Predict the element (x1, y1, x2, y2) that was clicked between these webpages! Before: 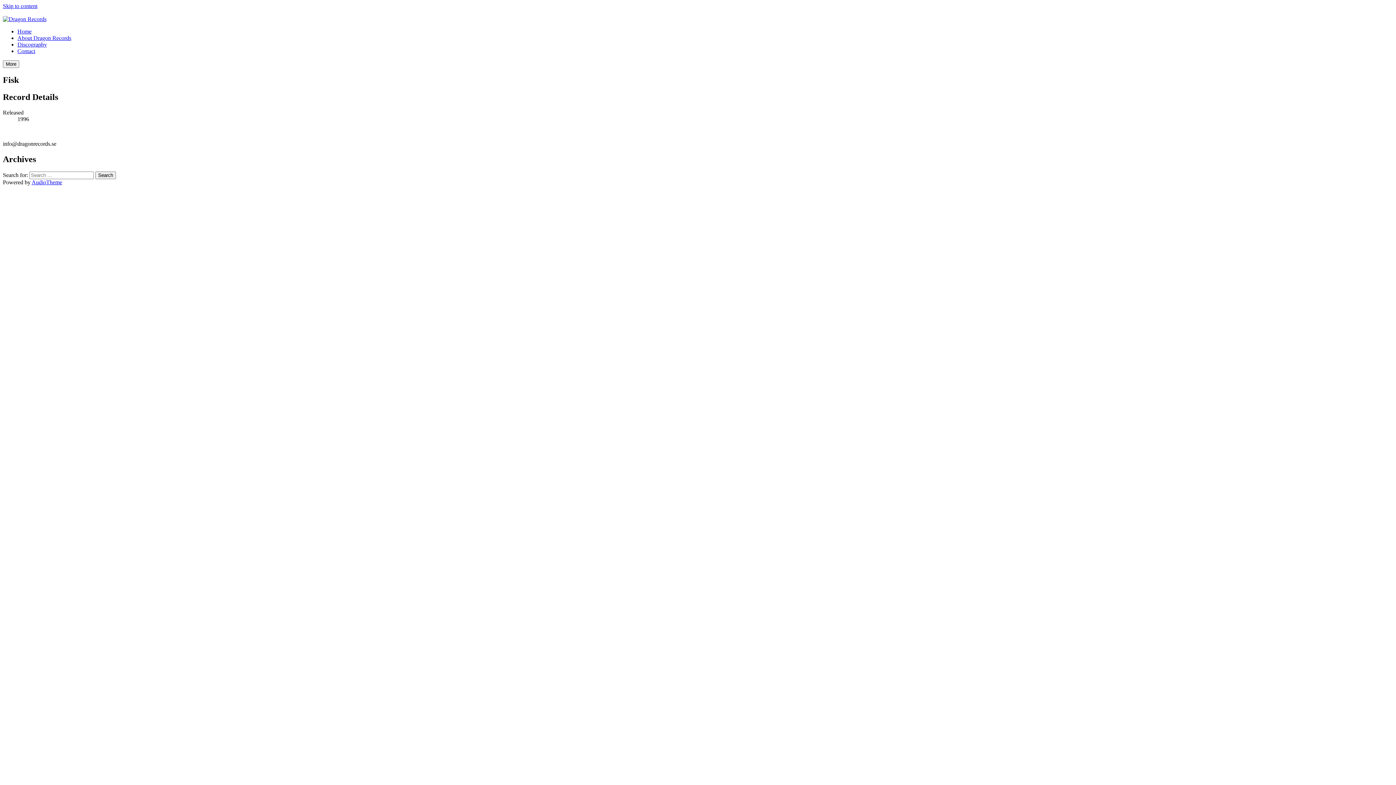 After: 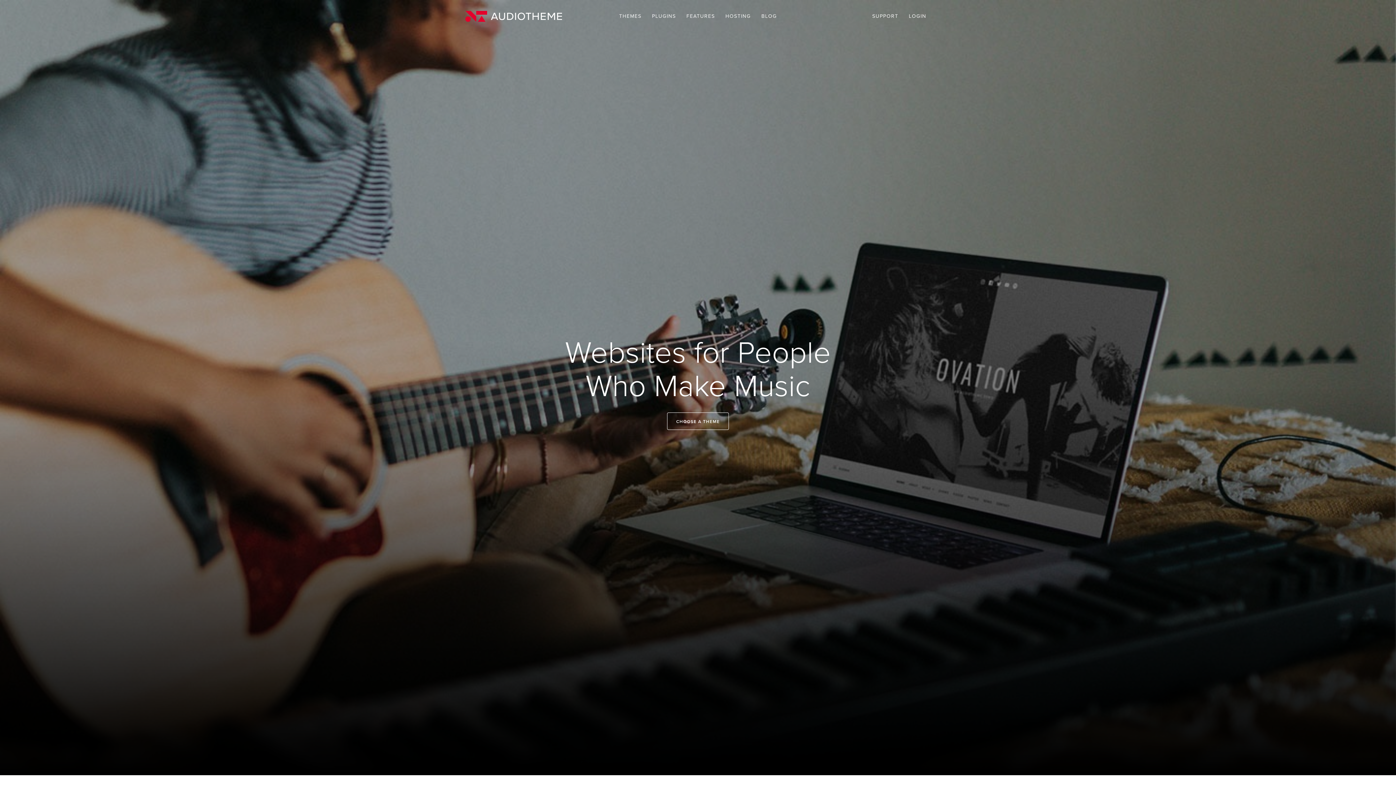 Action: label: AudioTheme bbox: (31, 179, 62, 185)